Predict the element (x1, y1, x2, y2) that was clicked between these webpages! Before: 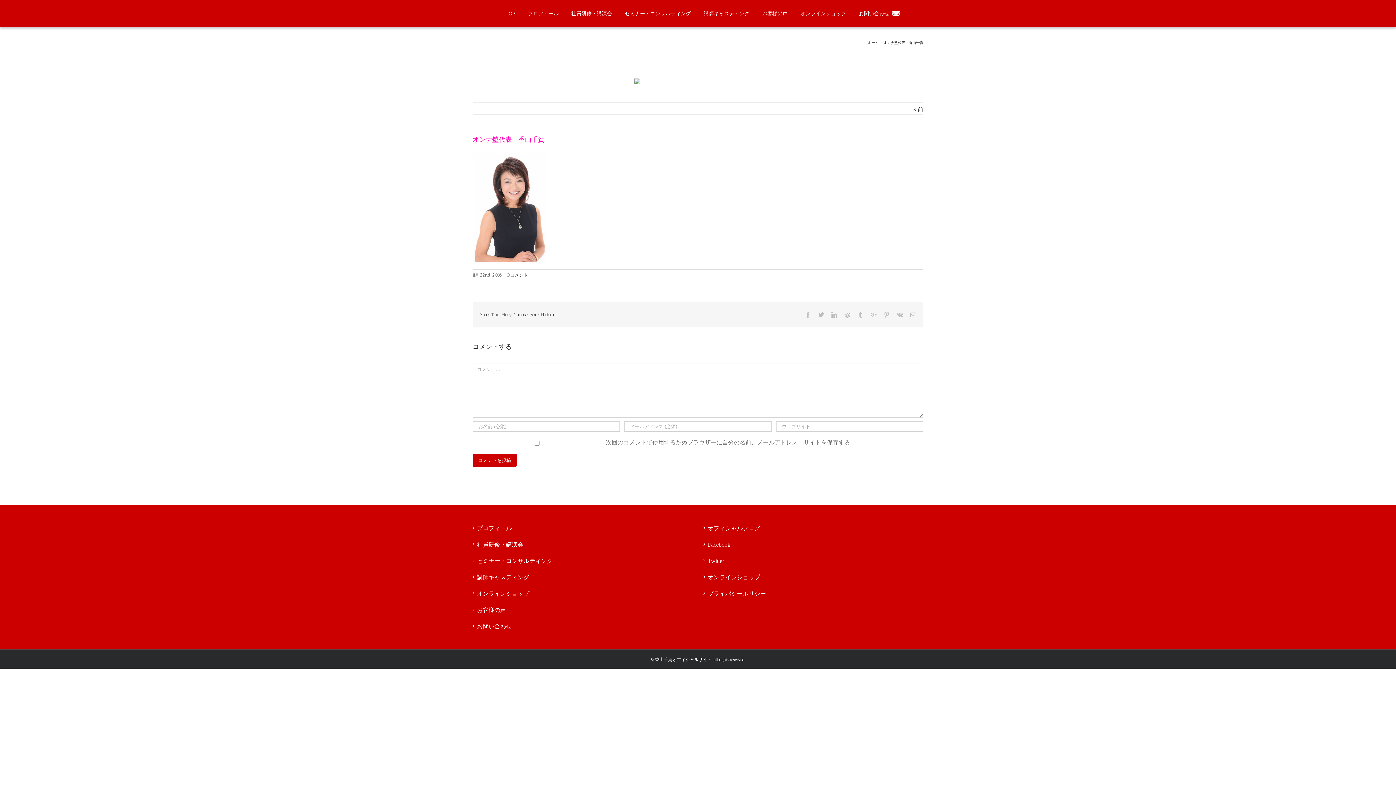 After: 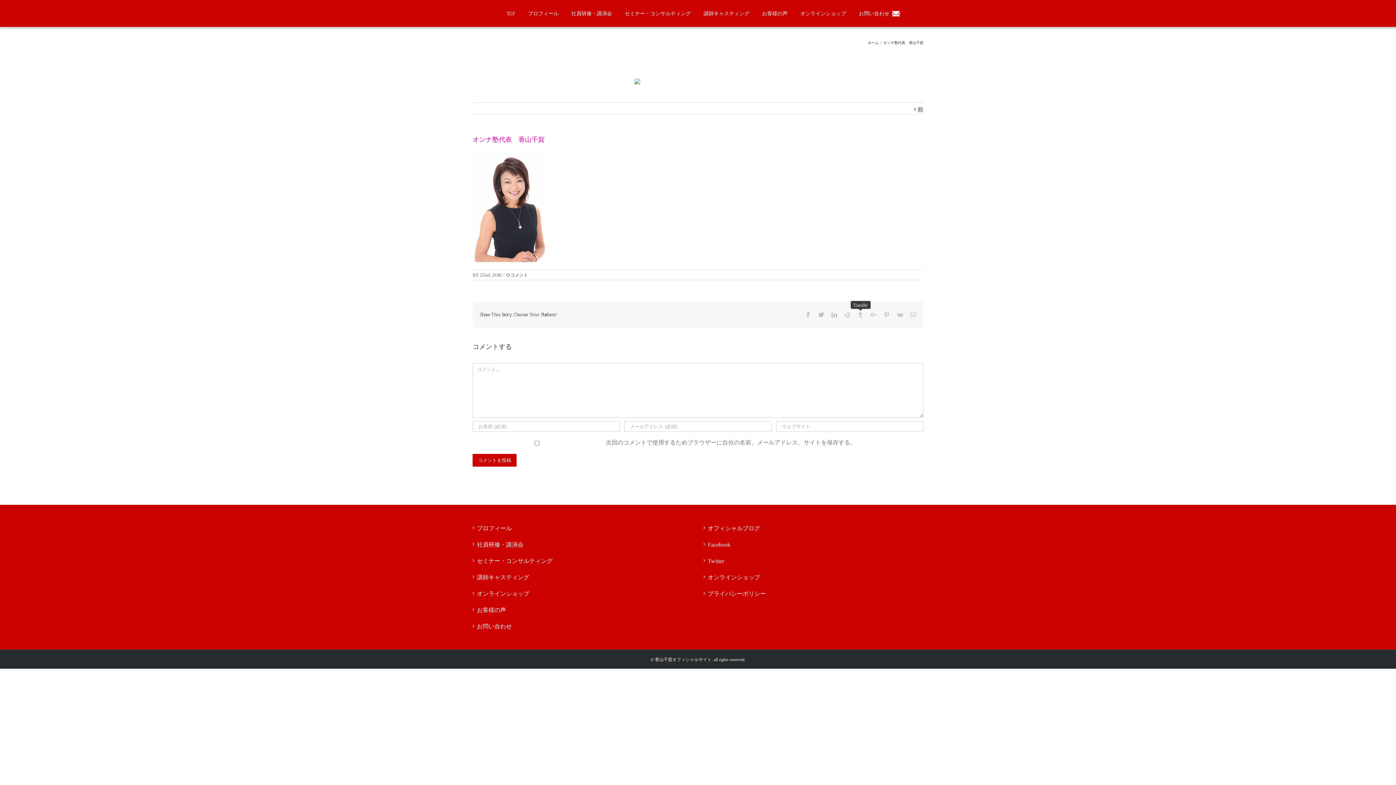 Action: label: Tumblr bbox: (857, 312, 863, 317)